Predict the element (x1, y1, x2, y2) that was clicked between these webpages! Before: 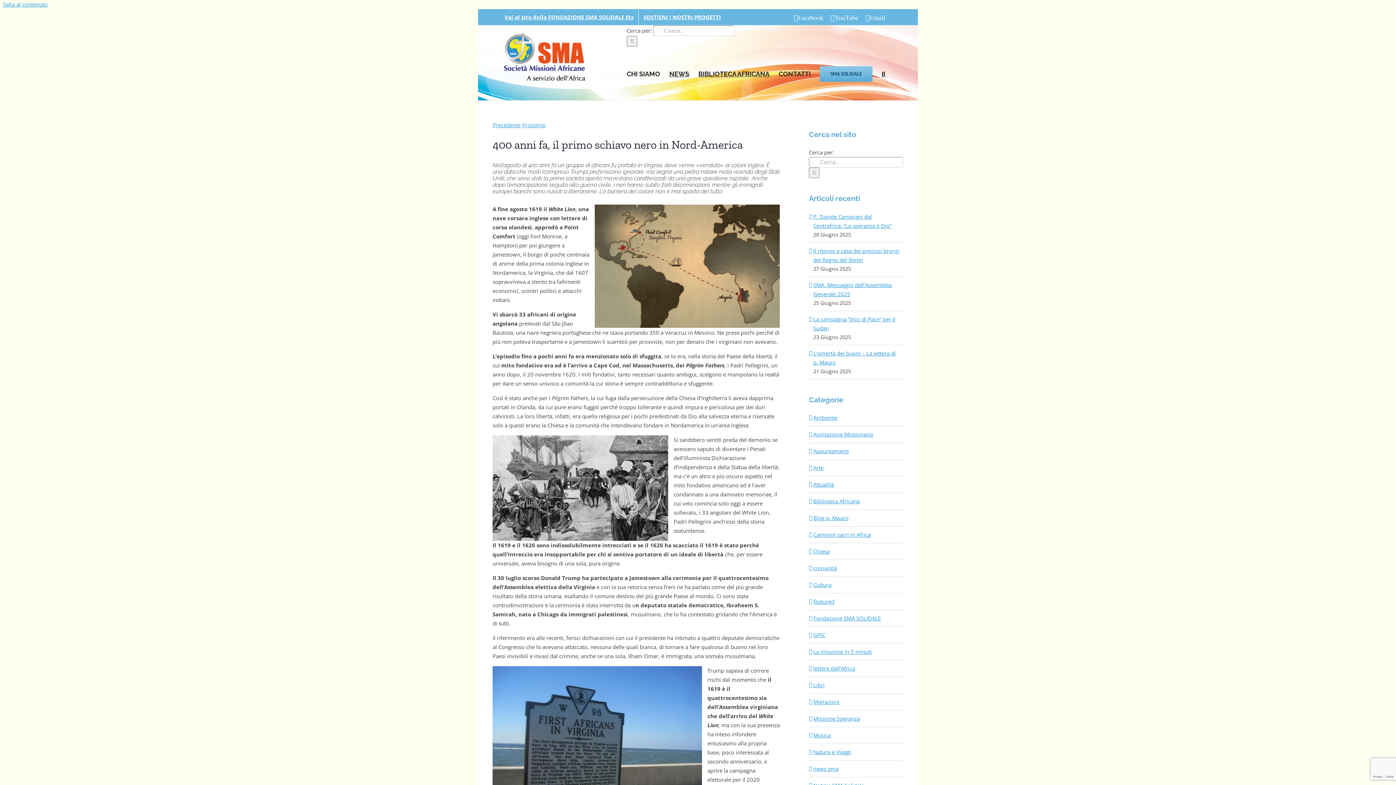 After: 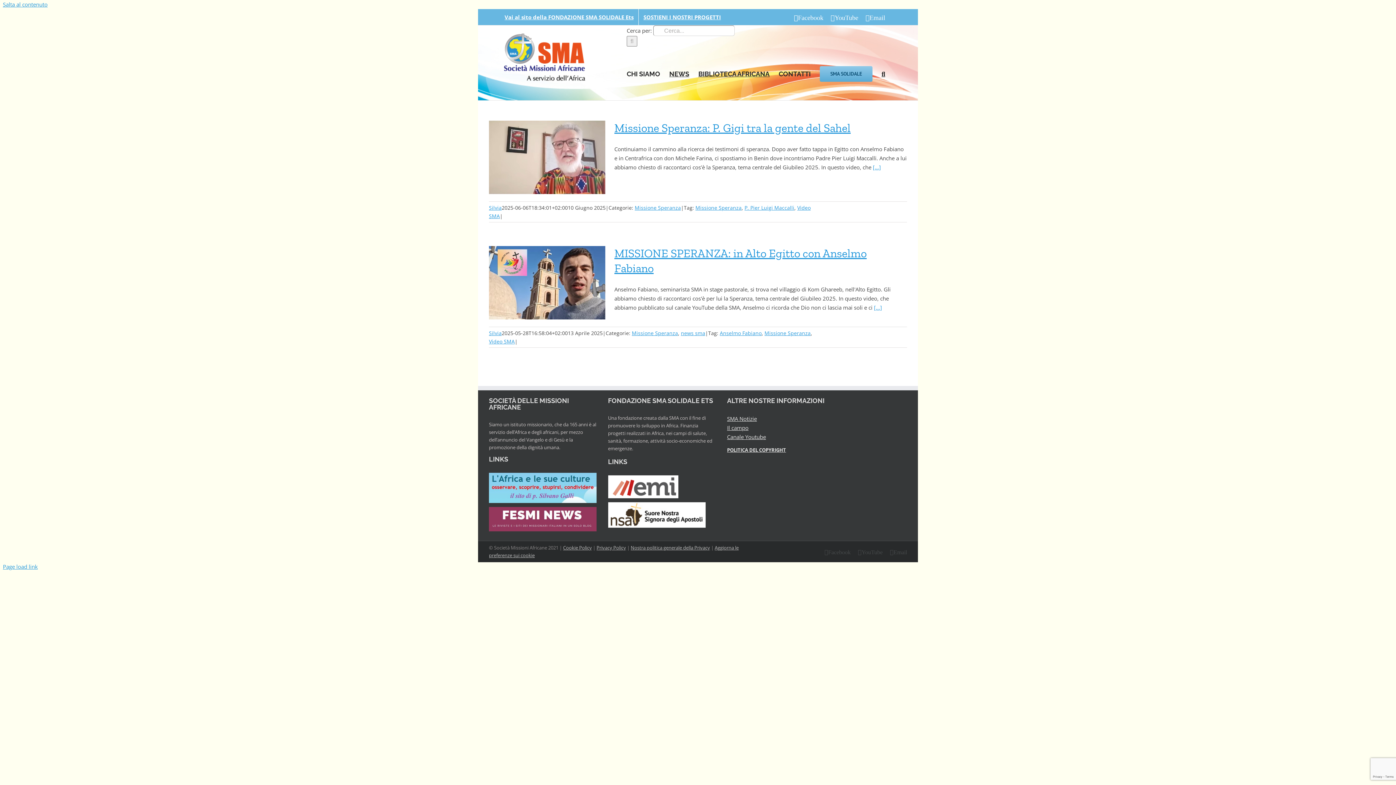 Action: bbox: (813, 714, 900, 723) label: Missione Speranza